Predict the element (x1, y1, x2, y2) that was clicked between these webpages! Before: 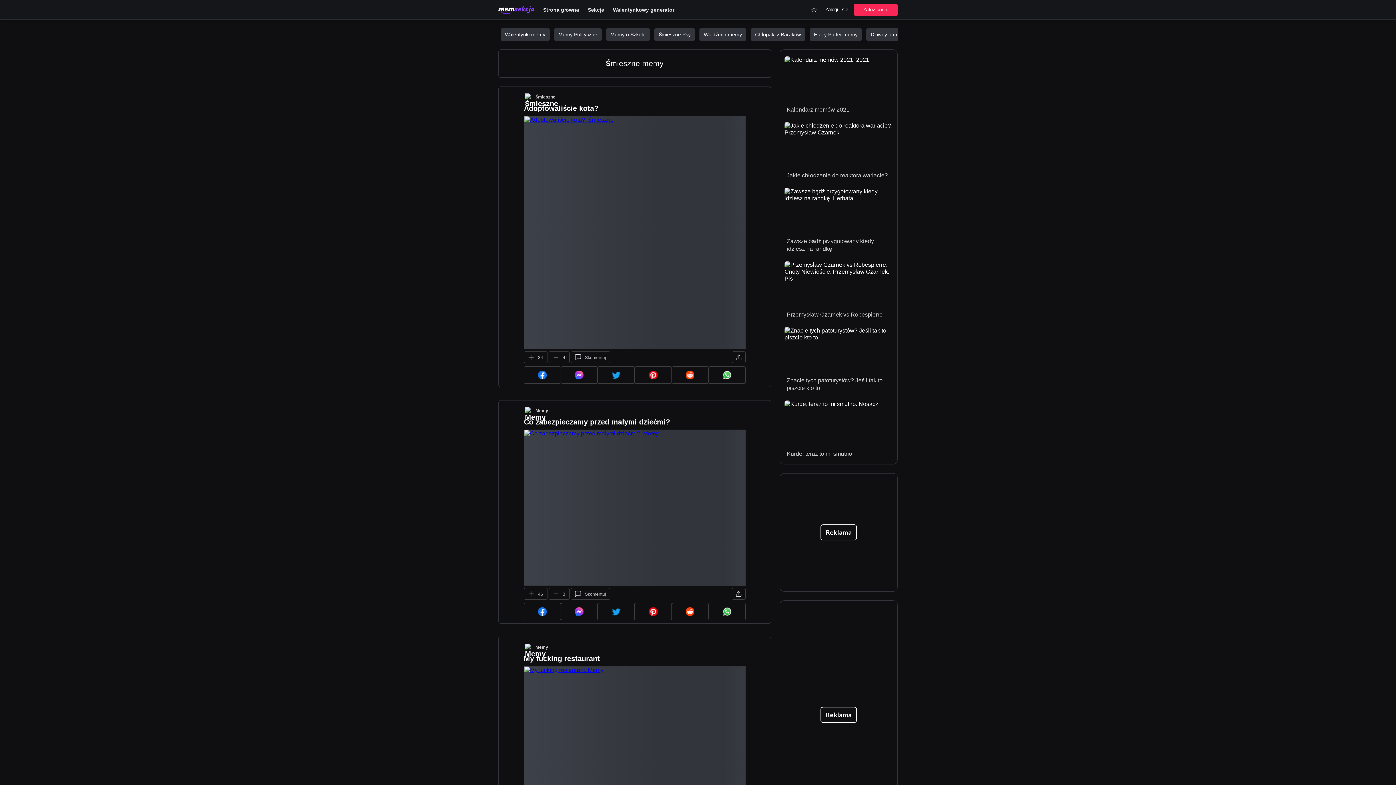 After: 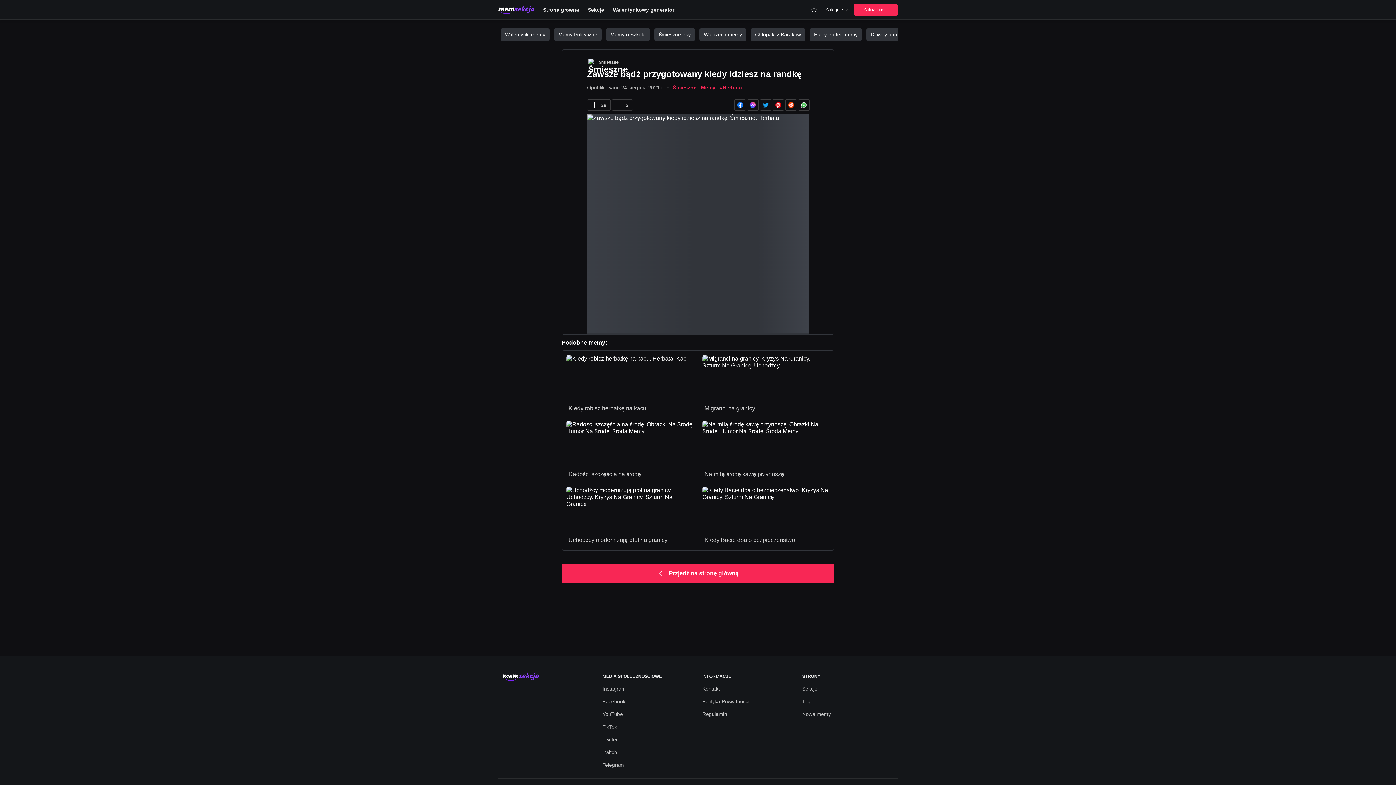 Action: label: Zawsze bądź przygotowany kiedy idziesz na randkę bbox: (784, 188, 893, 252)